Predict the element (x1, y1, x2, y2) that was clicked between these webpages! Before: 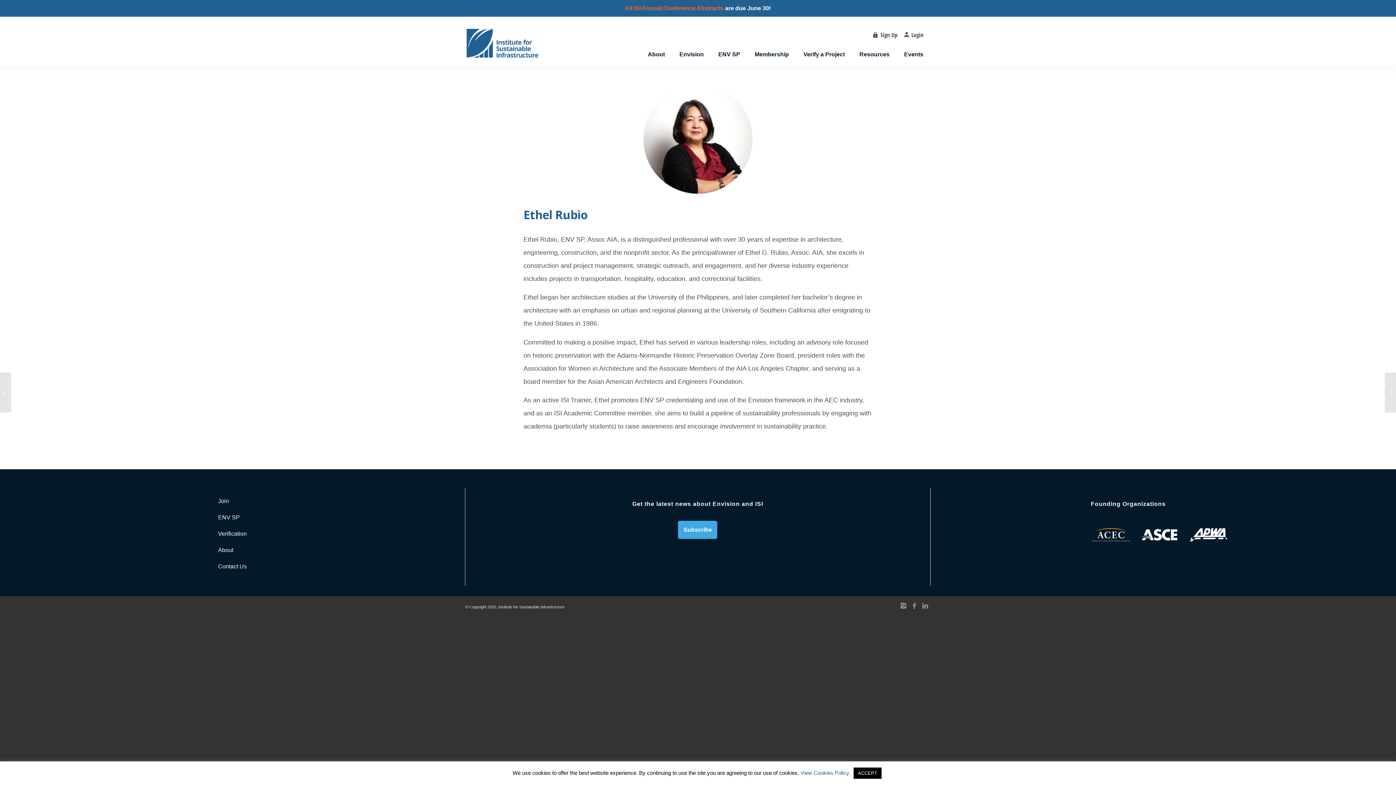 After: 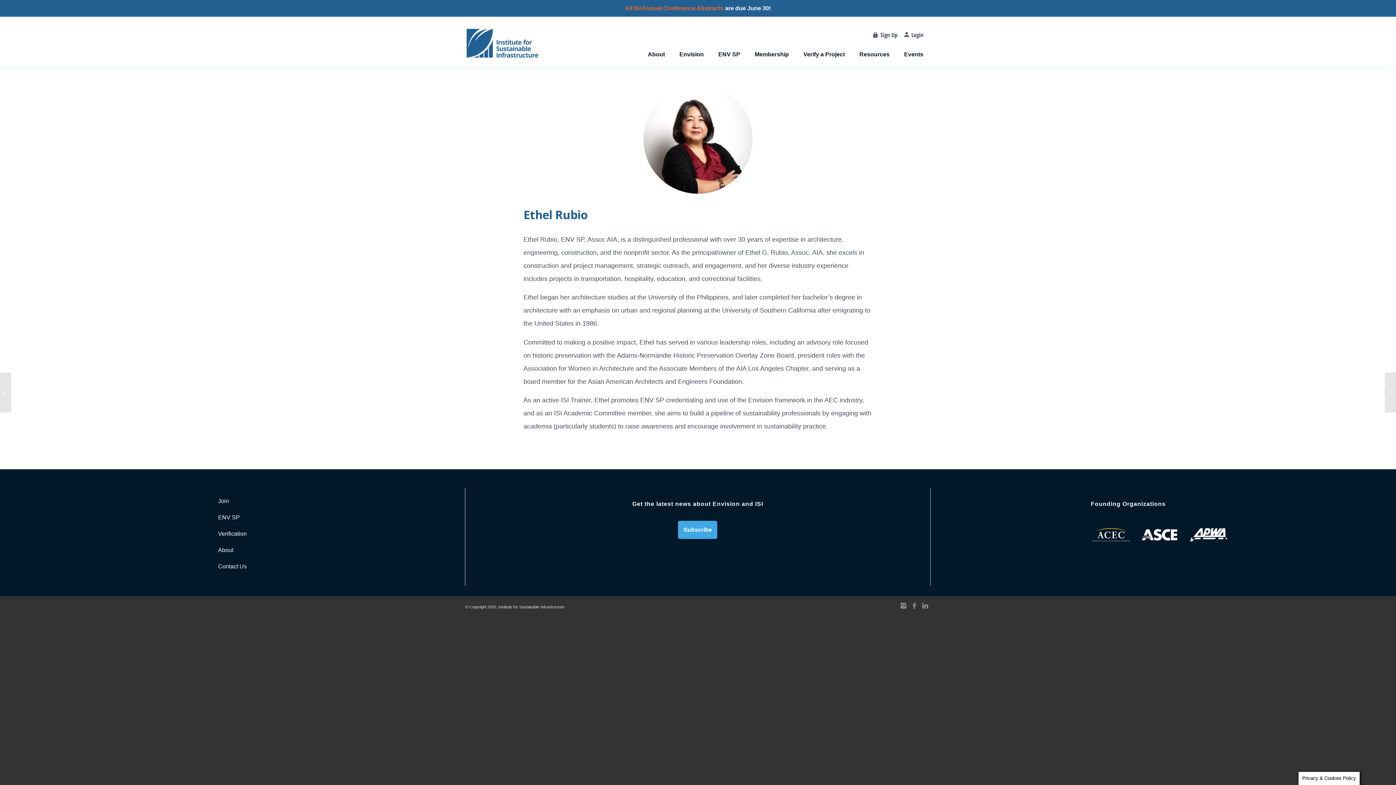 Action: label: ACCEPT bbox: (853, 768, 881, 779)